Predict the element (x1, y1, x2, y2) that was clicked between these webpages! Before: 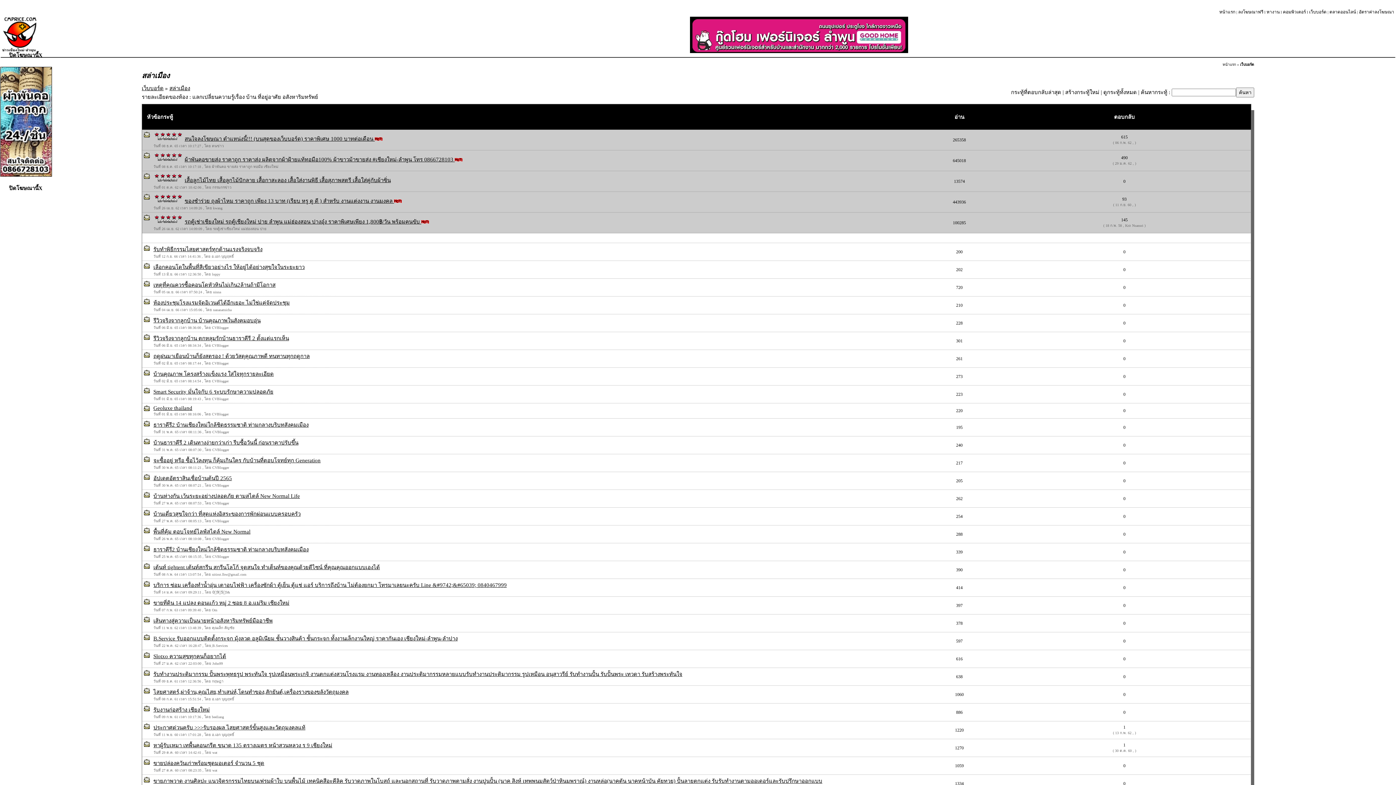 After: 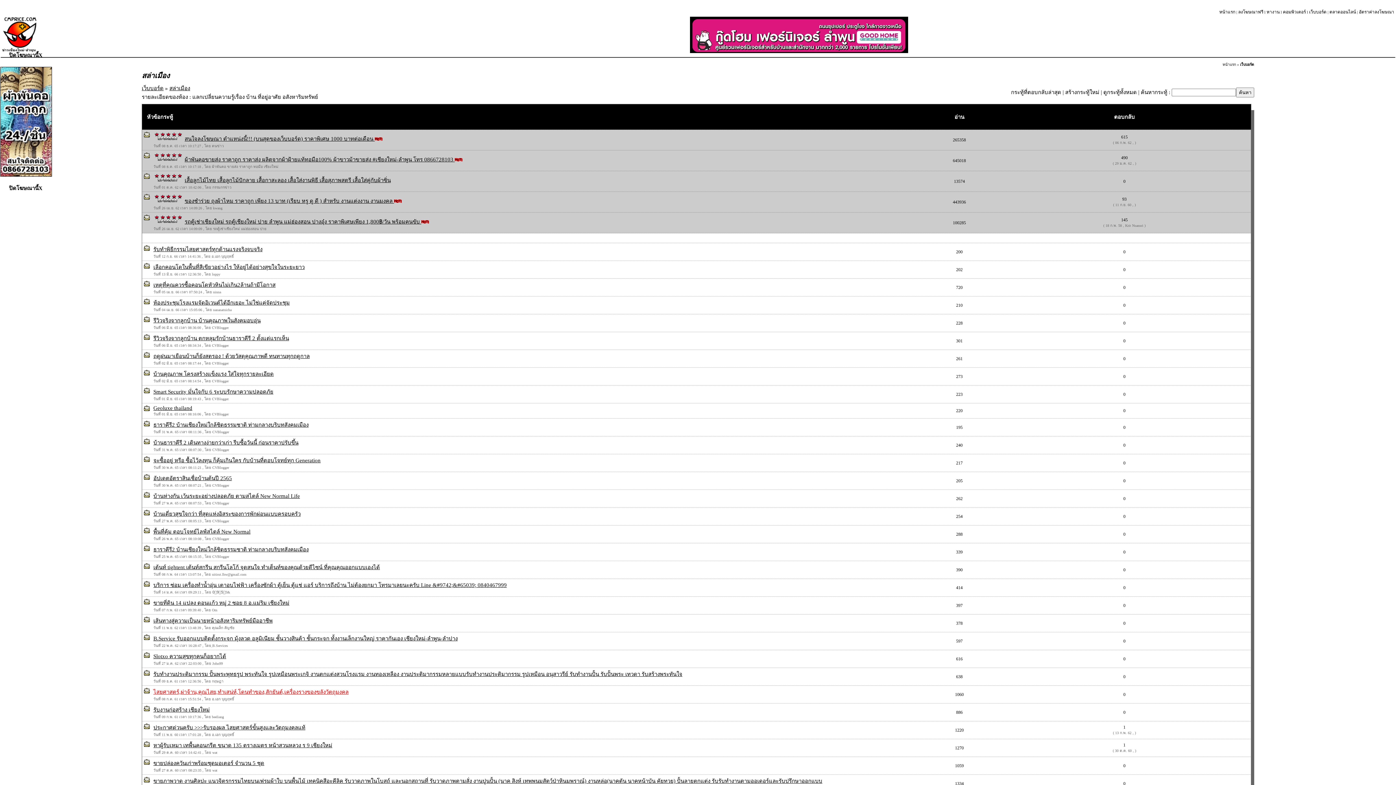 Action: bbox: (153, 689, 348, 695) label: ไสยศาสตร์,ผ่าจ้าน,คุณไสย,ทำเสน่ห์,โดนทำของ,สักยันต์,เครื่องรางของขลังวัตถุมงคล